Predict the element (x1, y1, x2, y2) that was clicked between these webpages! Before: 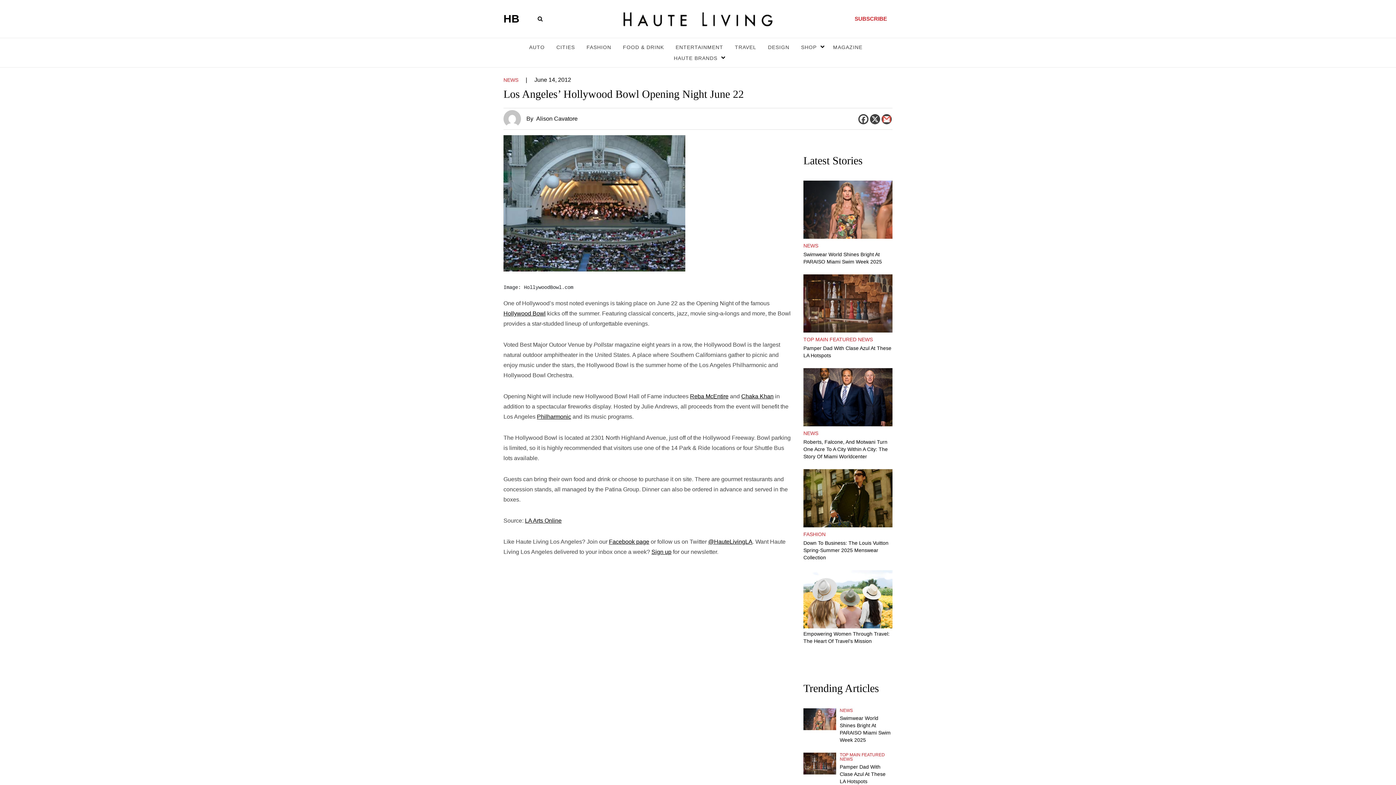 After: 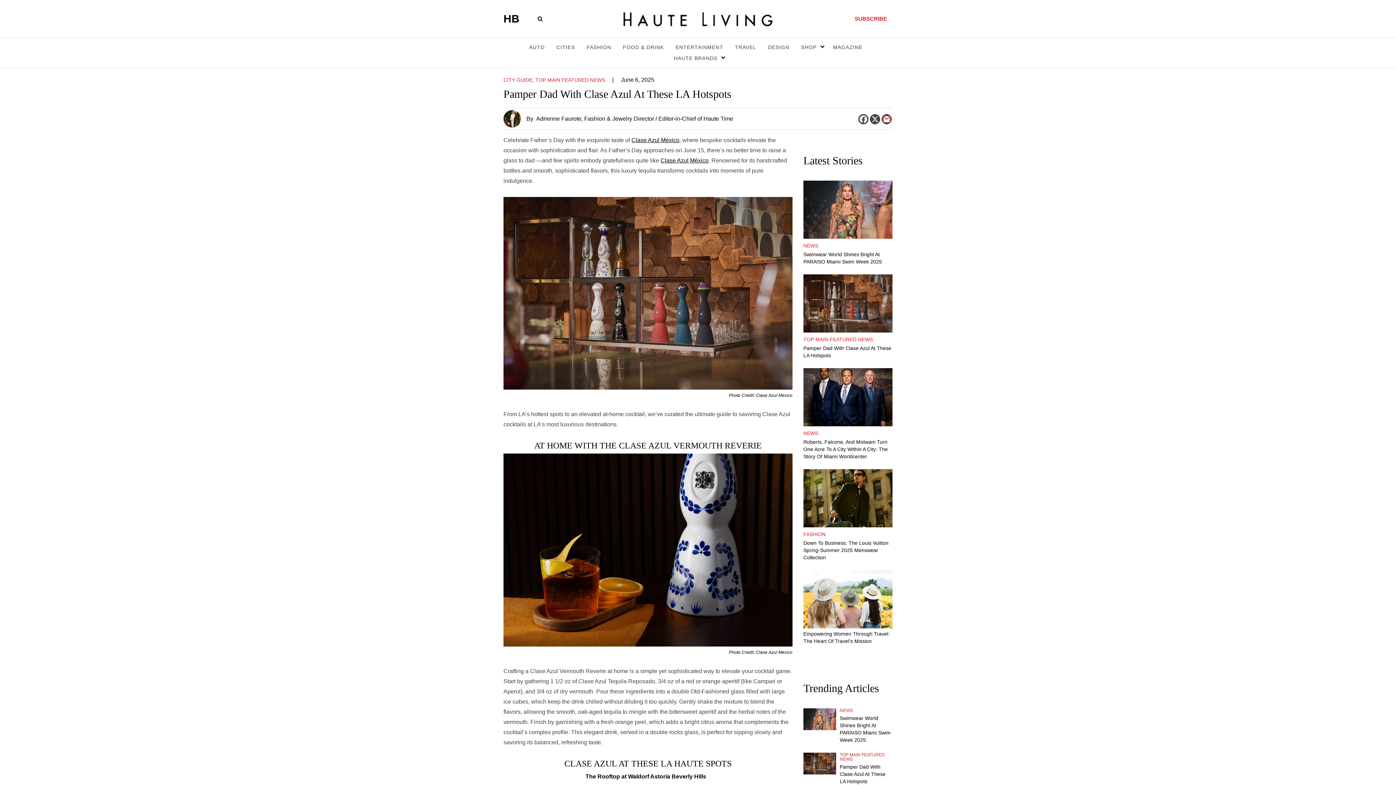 Action: bbox: (803, 753, 836, 774)